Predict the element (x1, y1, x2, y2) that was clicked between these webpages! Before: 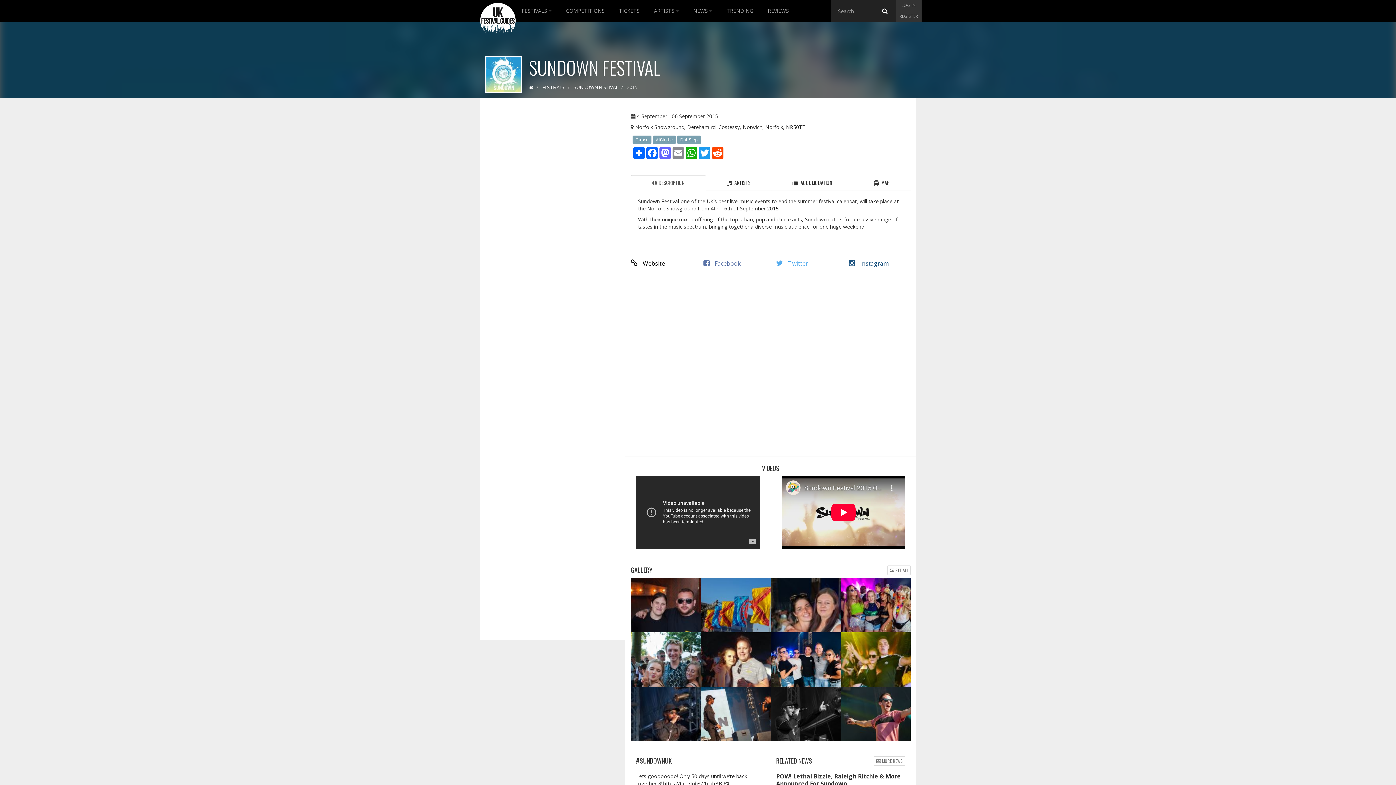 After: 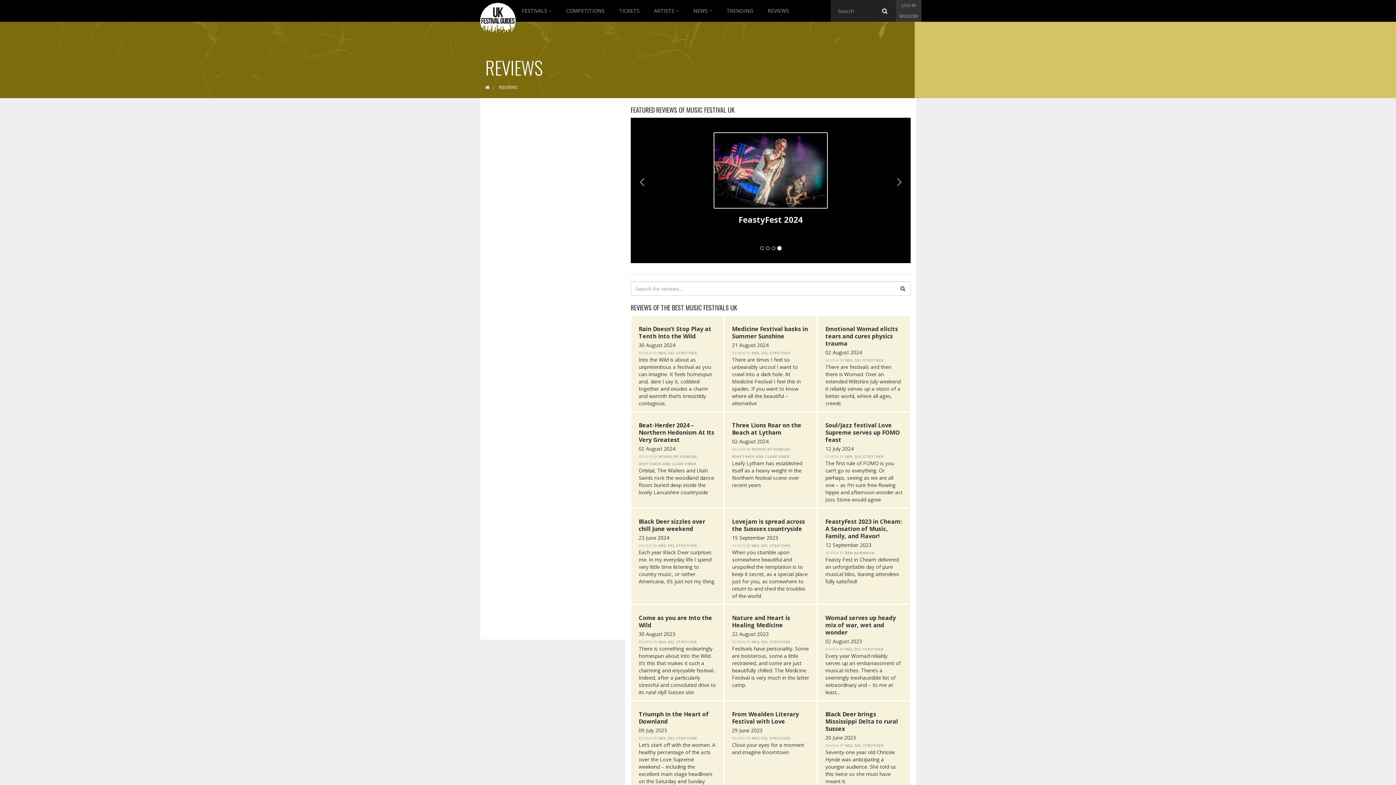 Action: label: REVIEWS bbox: (760, 0, 796, 21)